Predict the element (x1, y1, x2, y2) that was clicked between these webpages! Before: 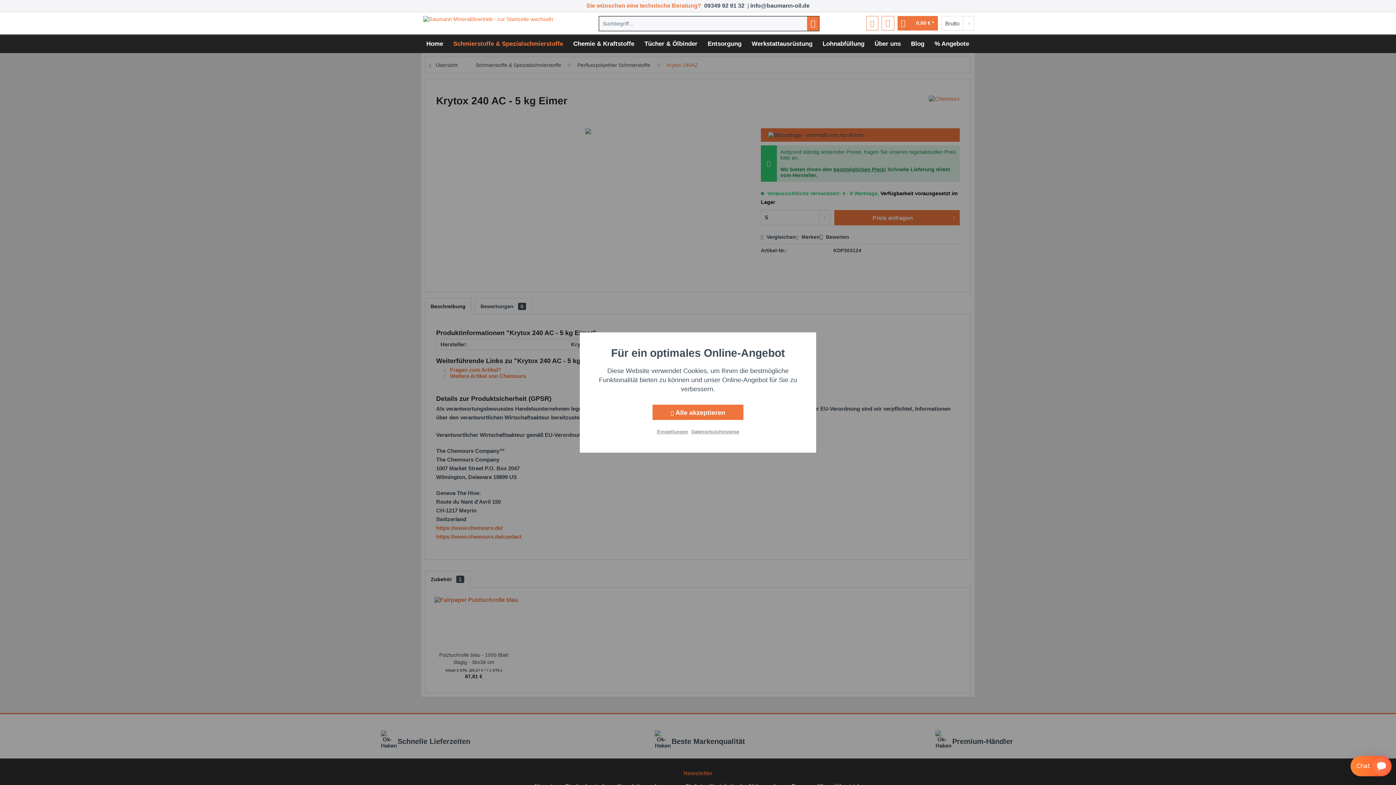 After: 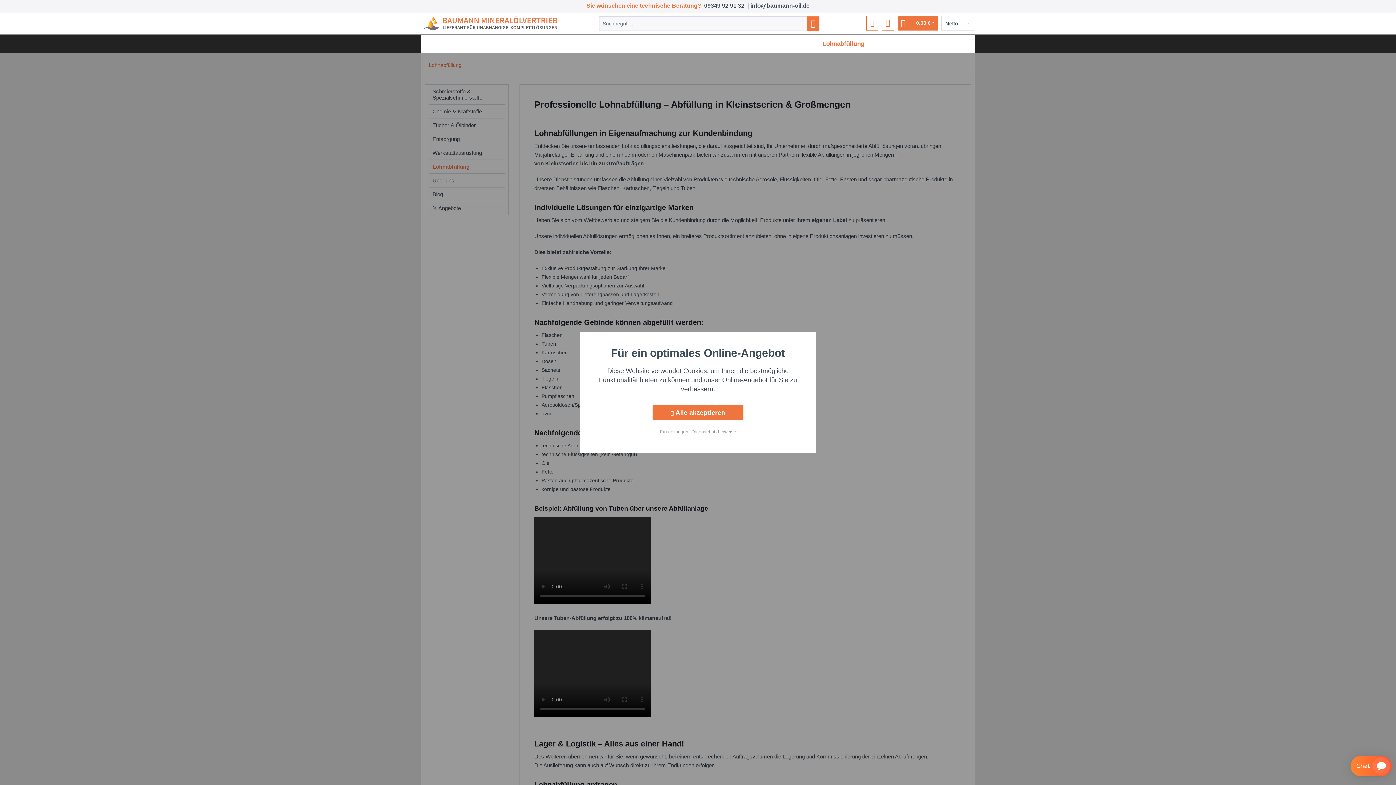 Action: label: Lohnabfüllung bbox: (817, 34, 869, 53)